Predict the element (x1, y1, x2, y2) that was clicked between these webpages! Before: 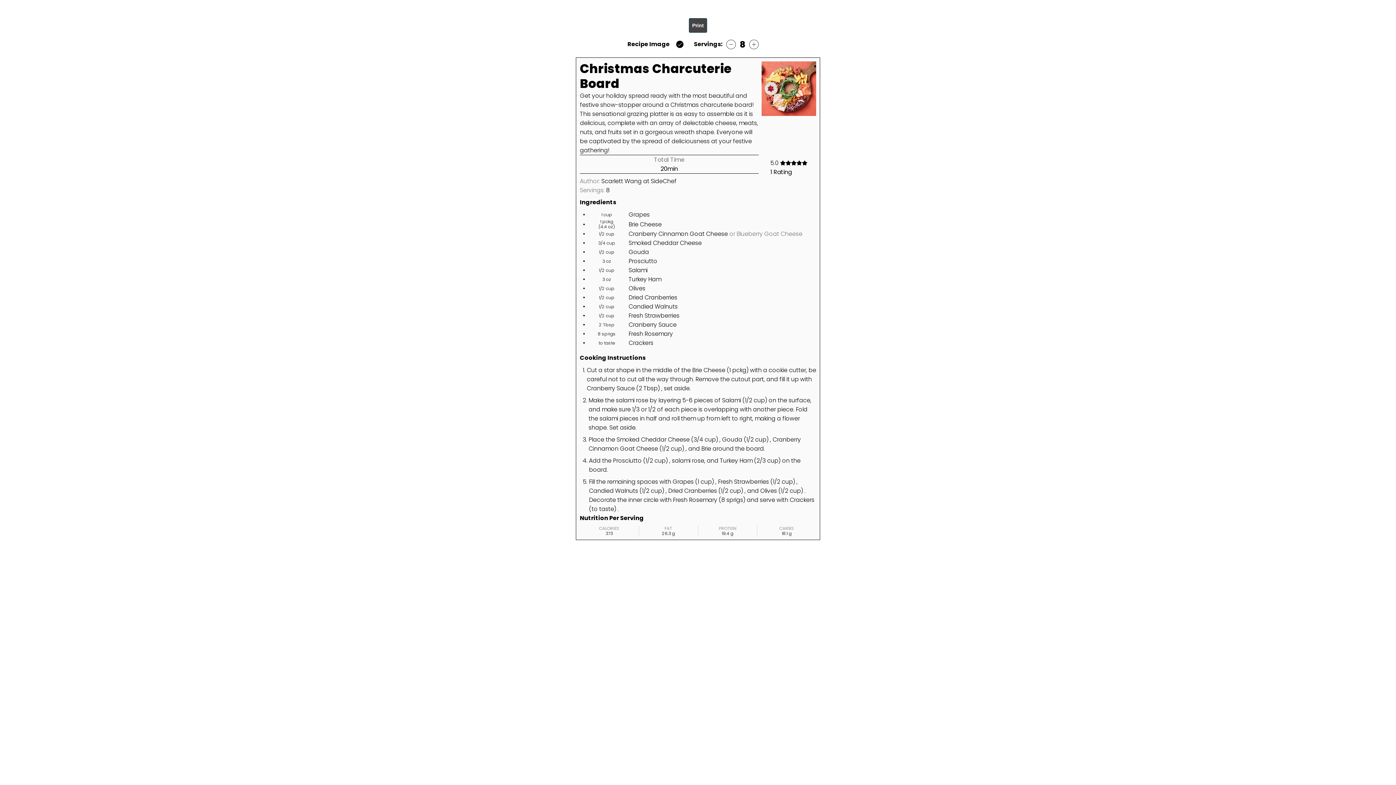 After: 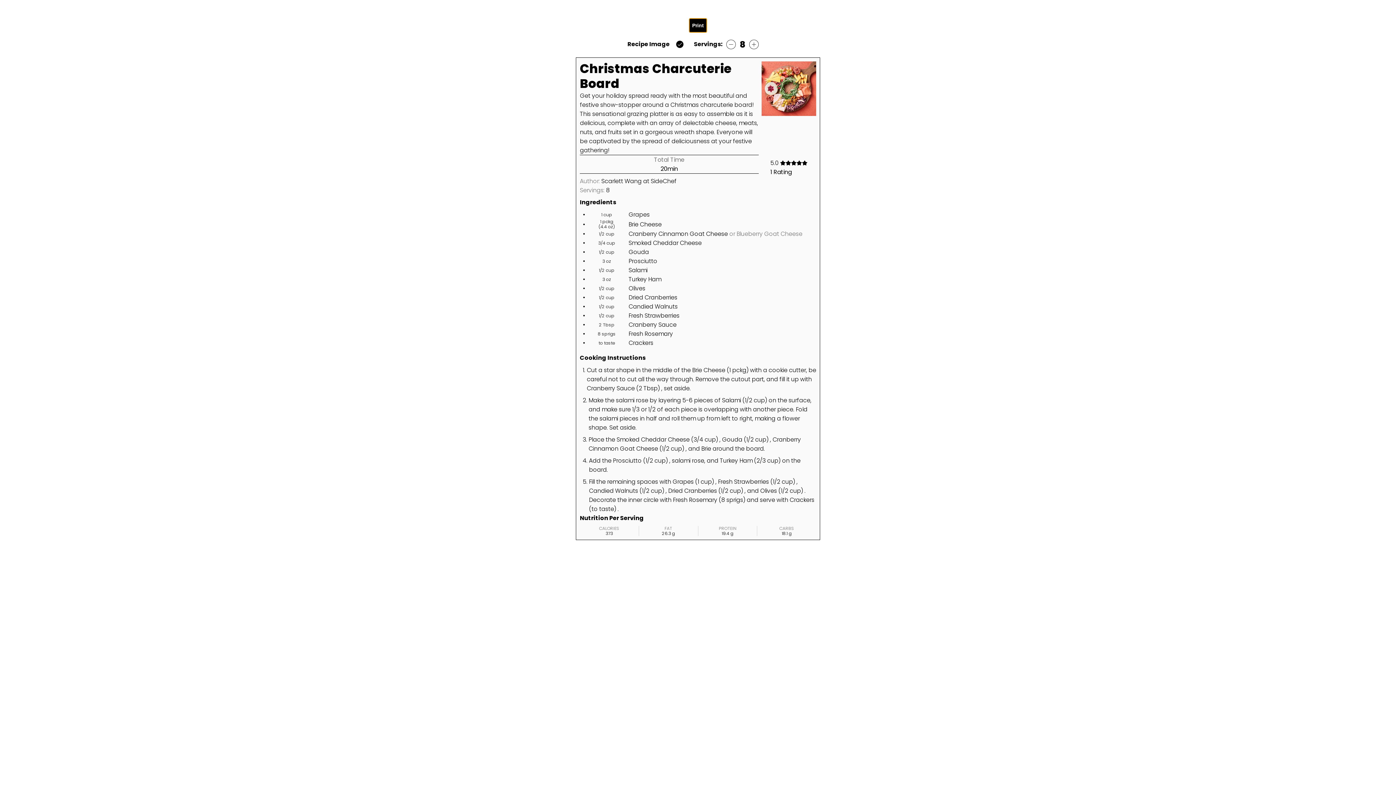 Action: bbox: (689, 18, 707, 32) label: Print